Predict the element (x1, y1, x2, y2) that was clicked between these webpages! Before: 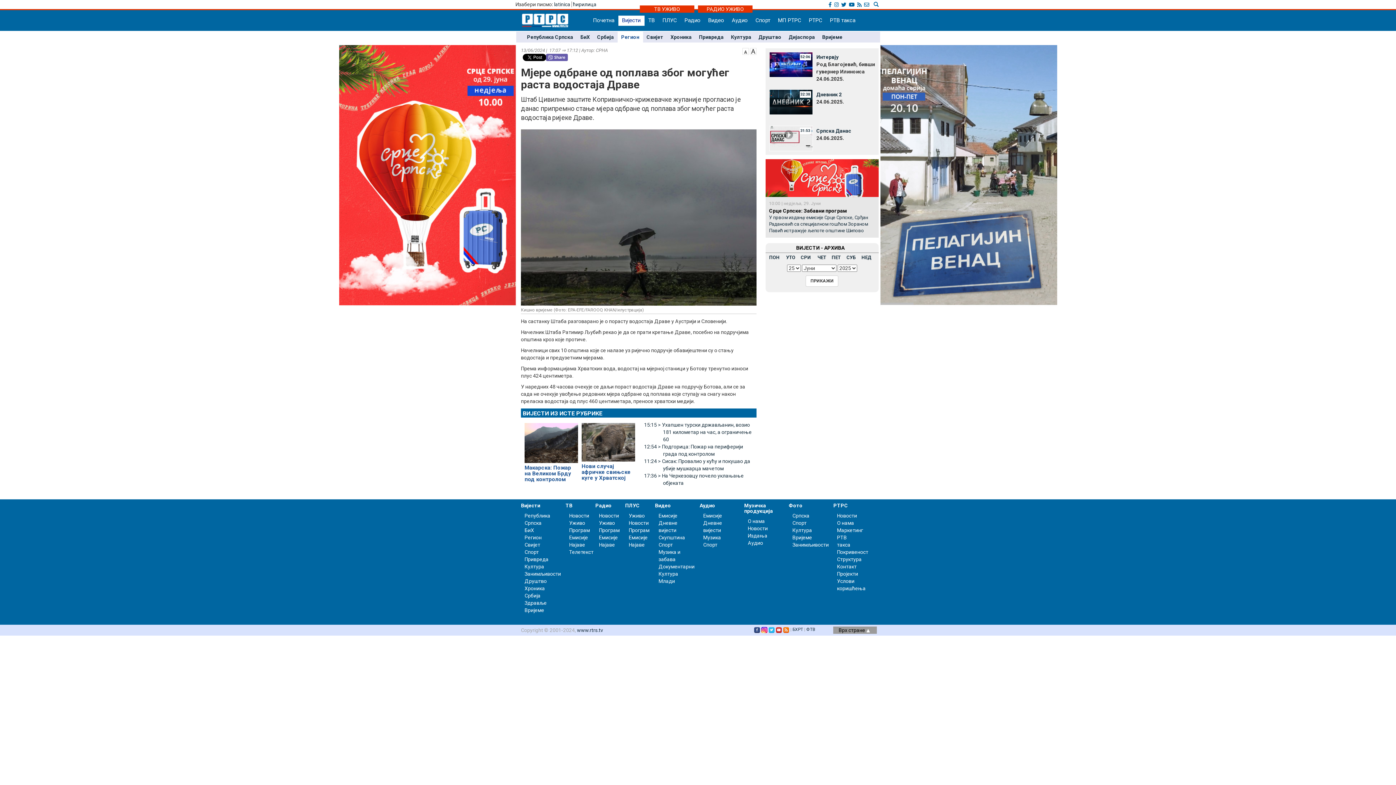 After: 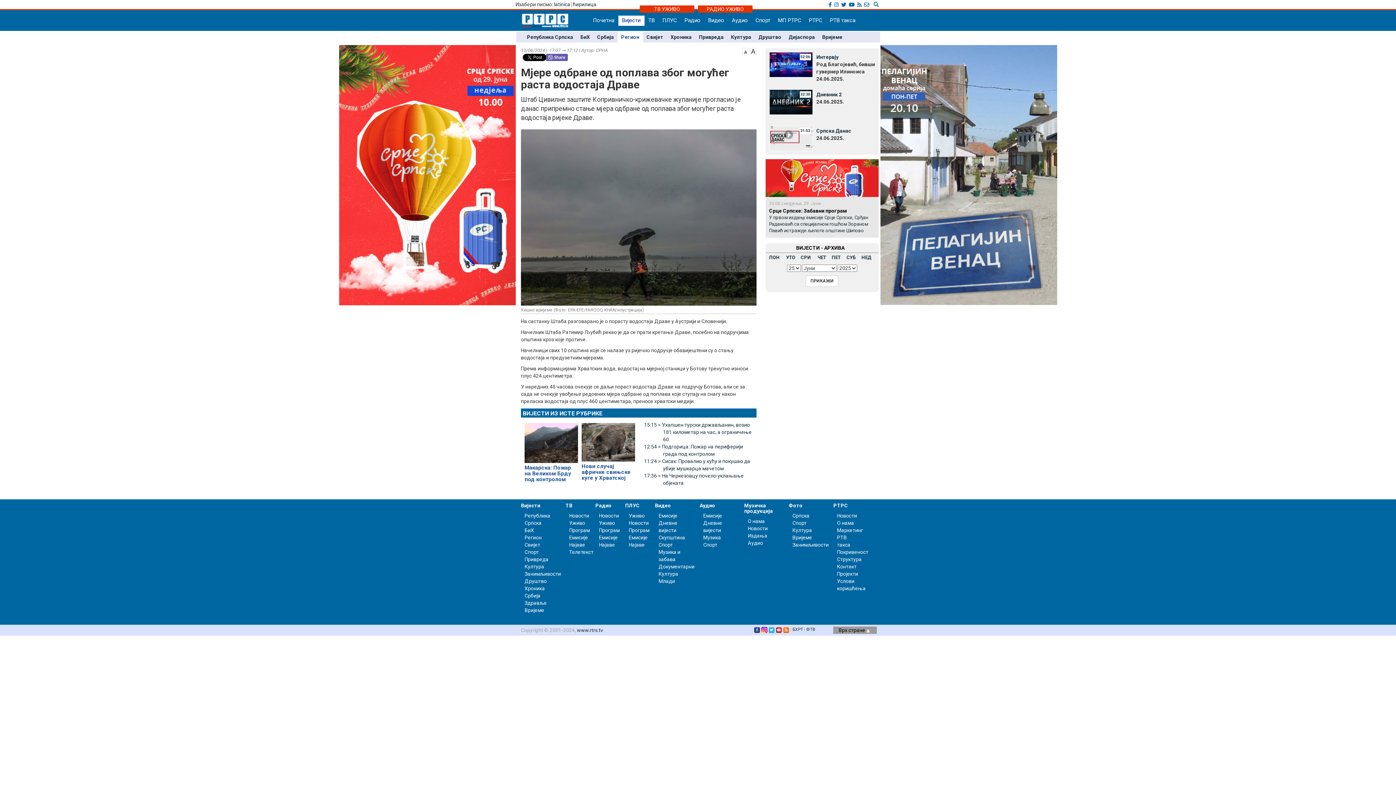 Action: bbox: (828, 1, 832, 7)